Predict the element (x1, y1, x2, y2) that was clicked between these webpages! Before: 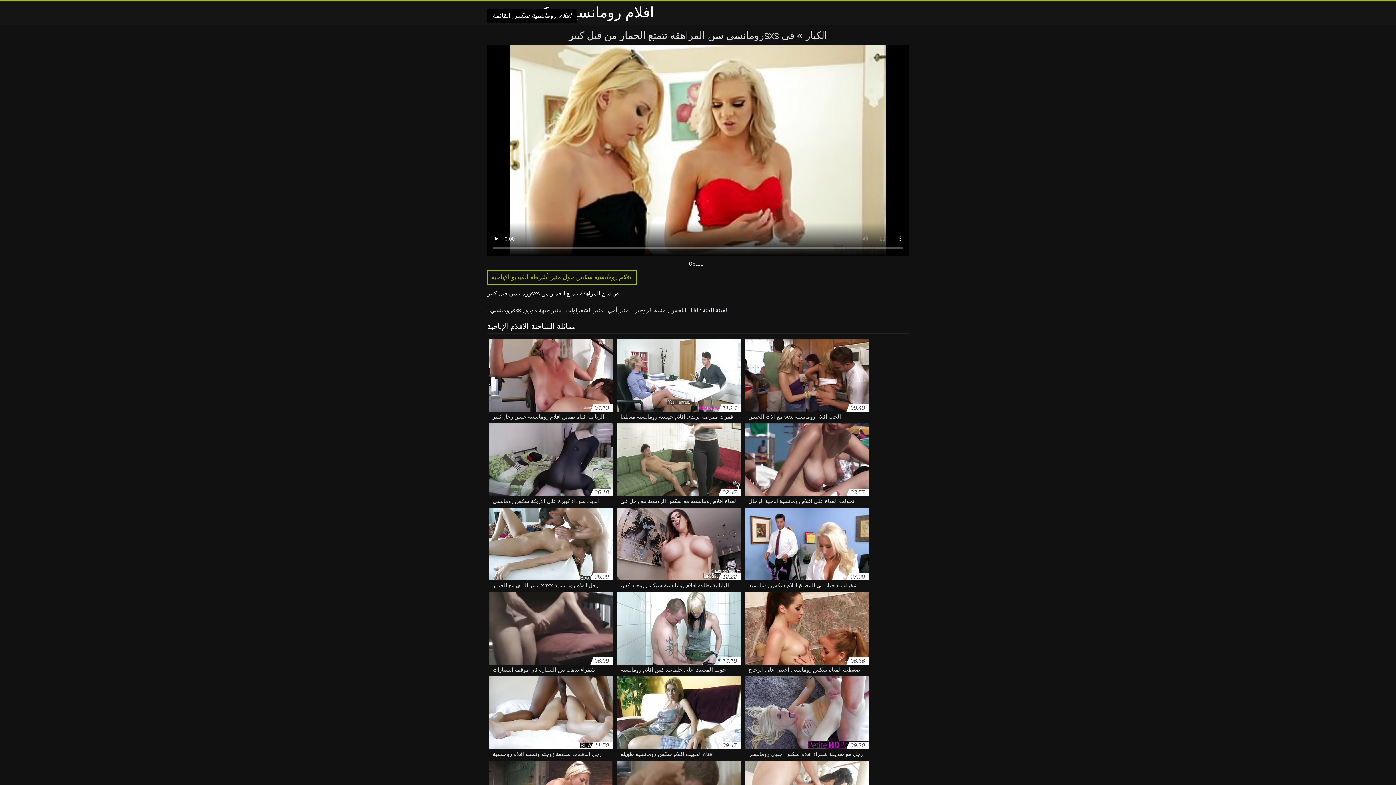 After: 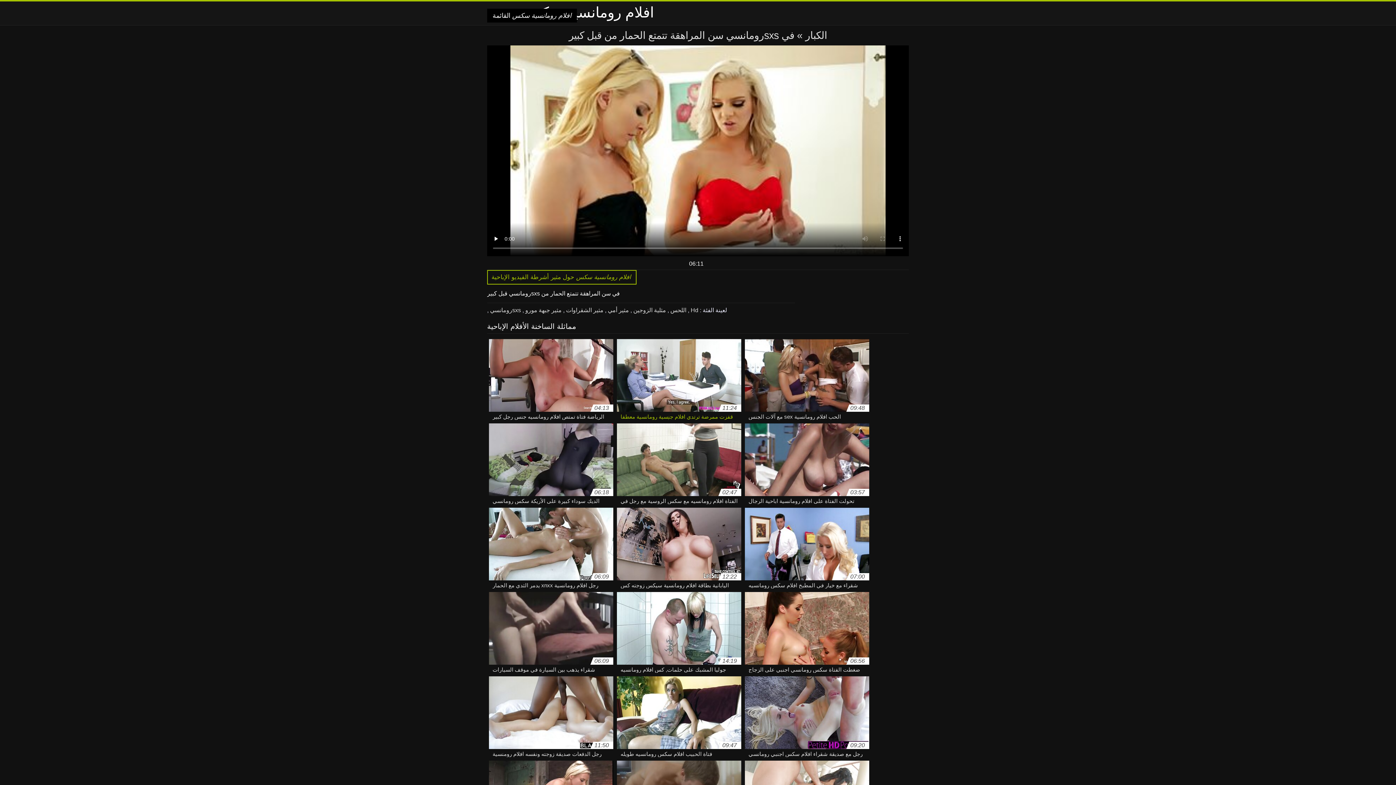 Action: bbox: (617, 339, 741, 415) label: 11:24
قفزت ممرضة ترتدي افلام جنسية رومانسية معطفا أبيض إلى ابنة المريض